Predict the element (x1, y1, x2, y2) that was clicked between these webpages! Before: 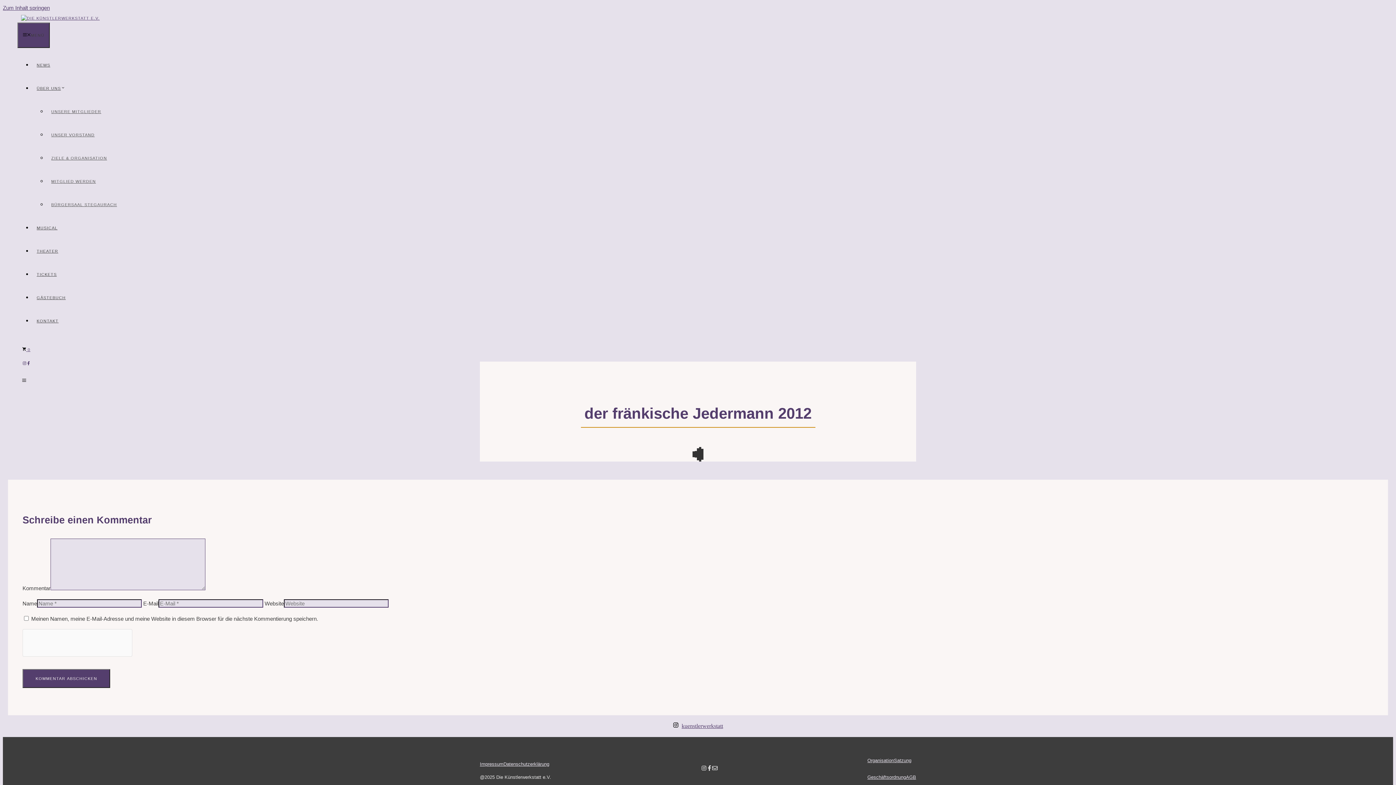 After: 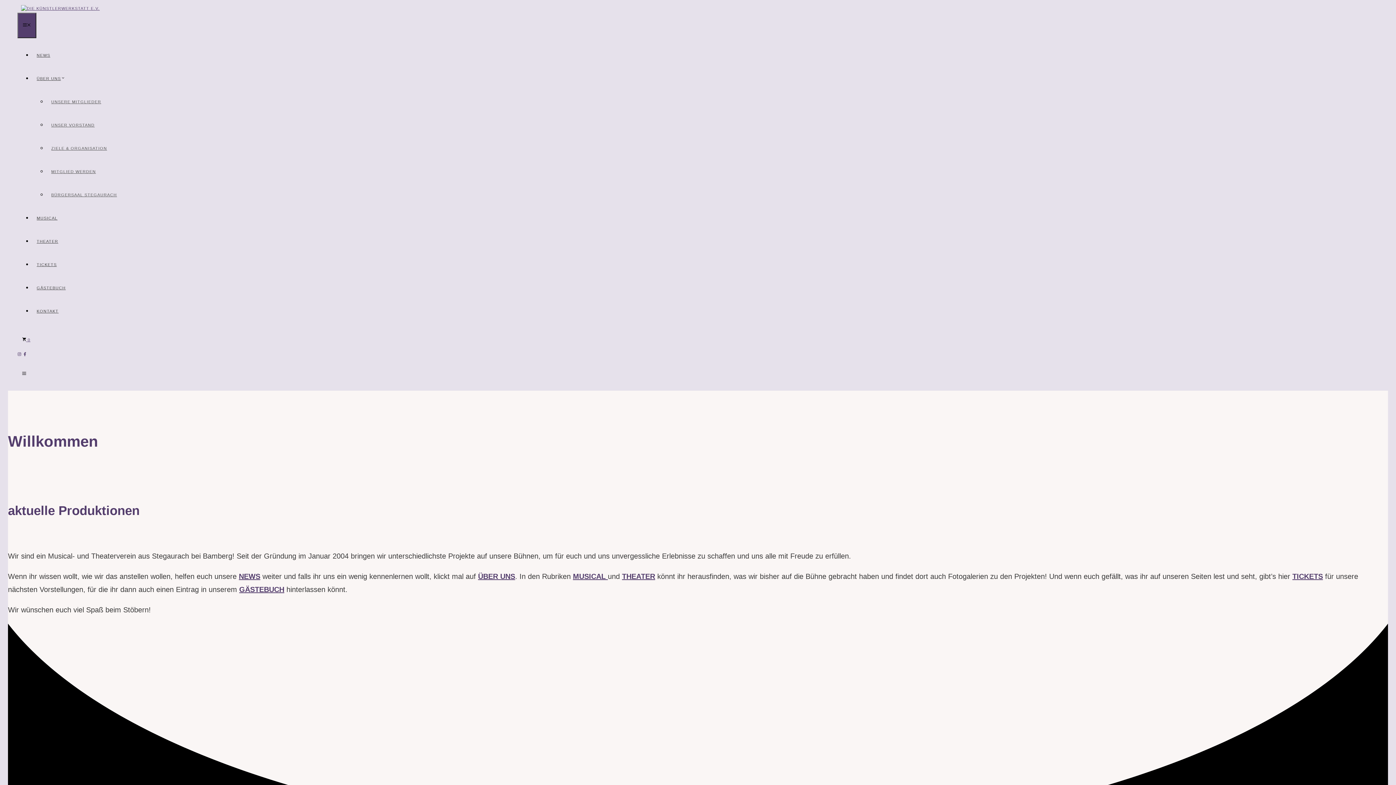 Action: bbox: (21, 16, 99, 20)